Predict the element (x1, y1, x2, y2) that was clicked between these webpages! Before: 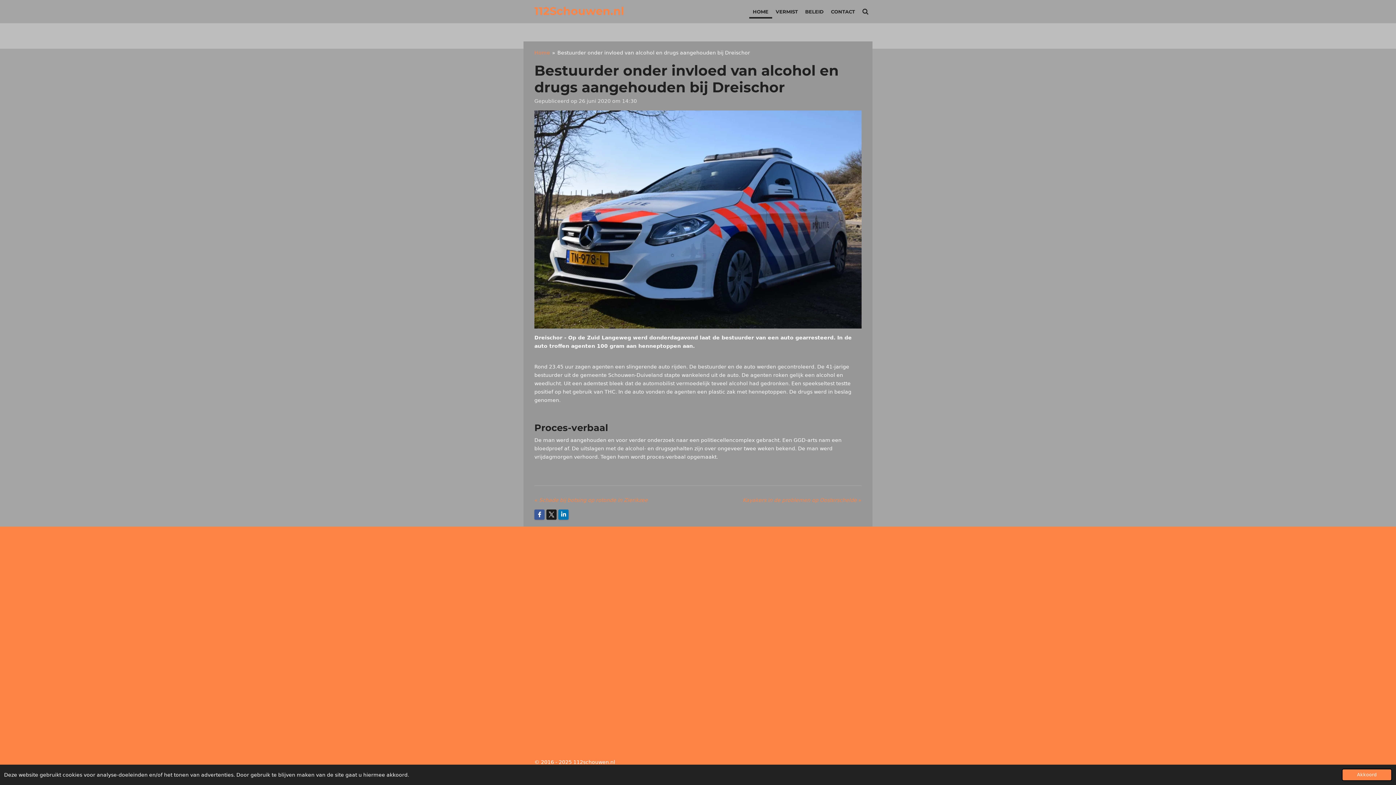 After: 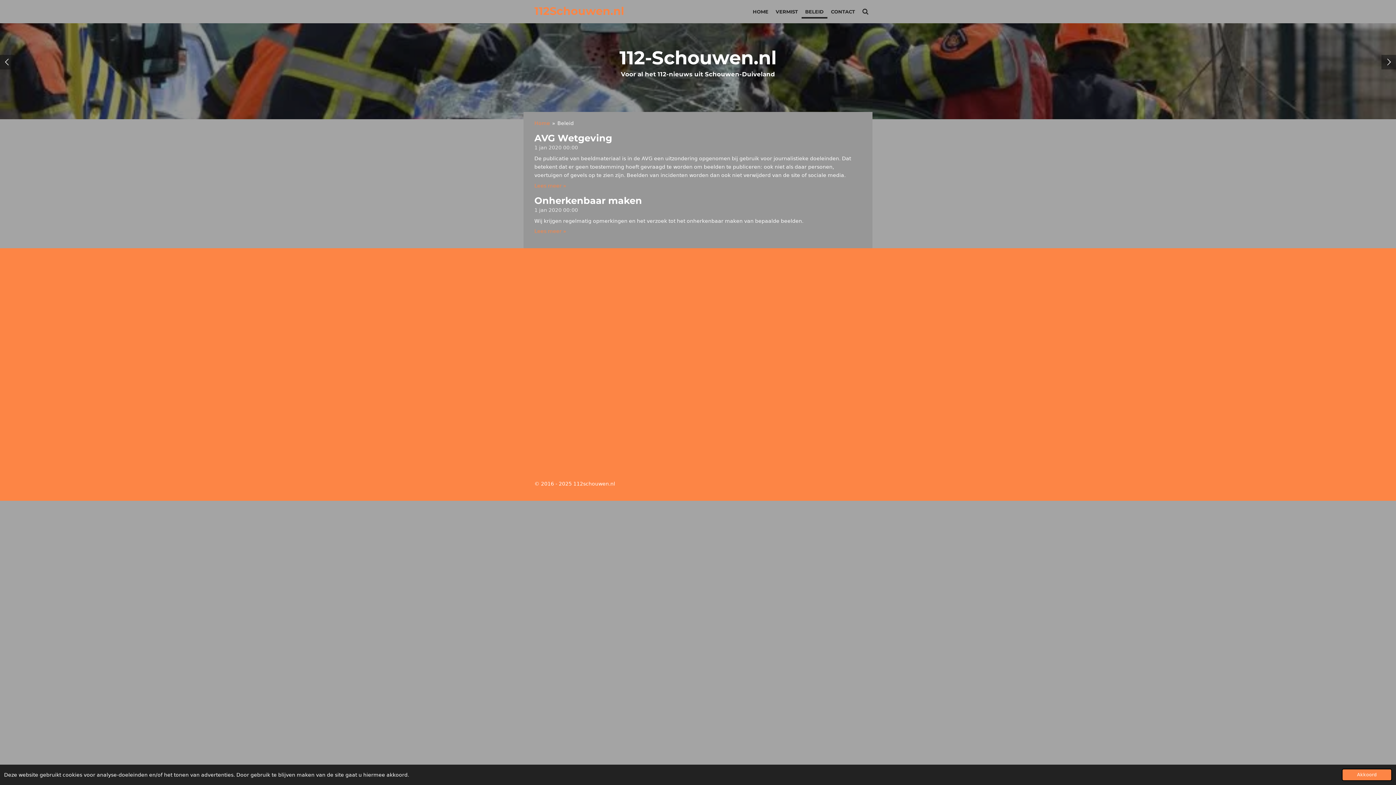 Action: label: BELEID bbox: (801, 4, 827, 18)